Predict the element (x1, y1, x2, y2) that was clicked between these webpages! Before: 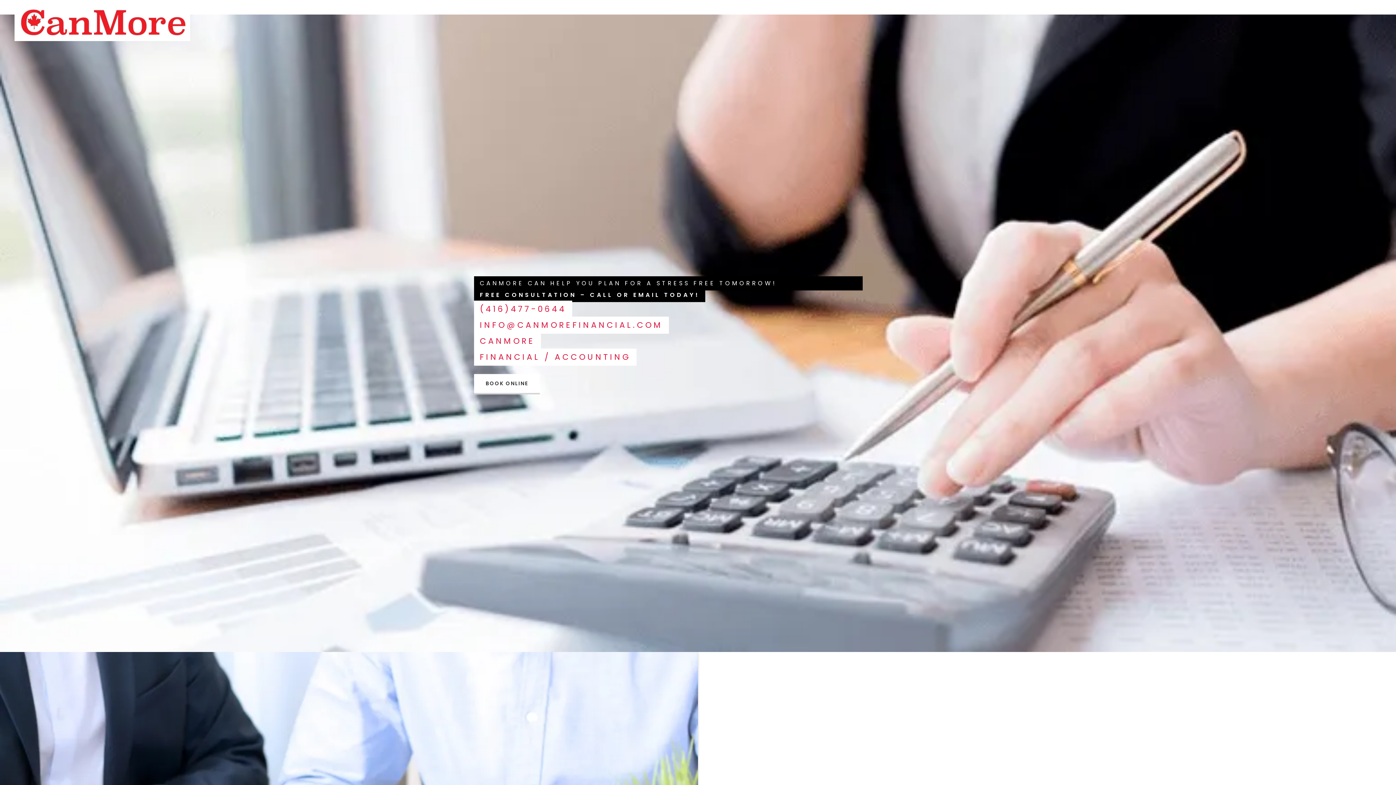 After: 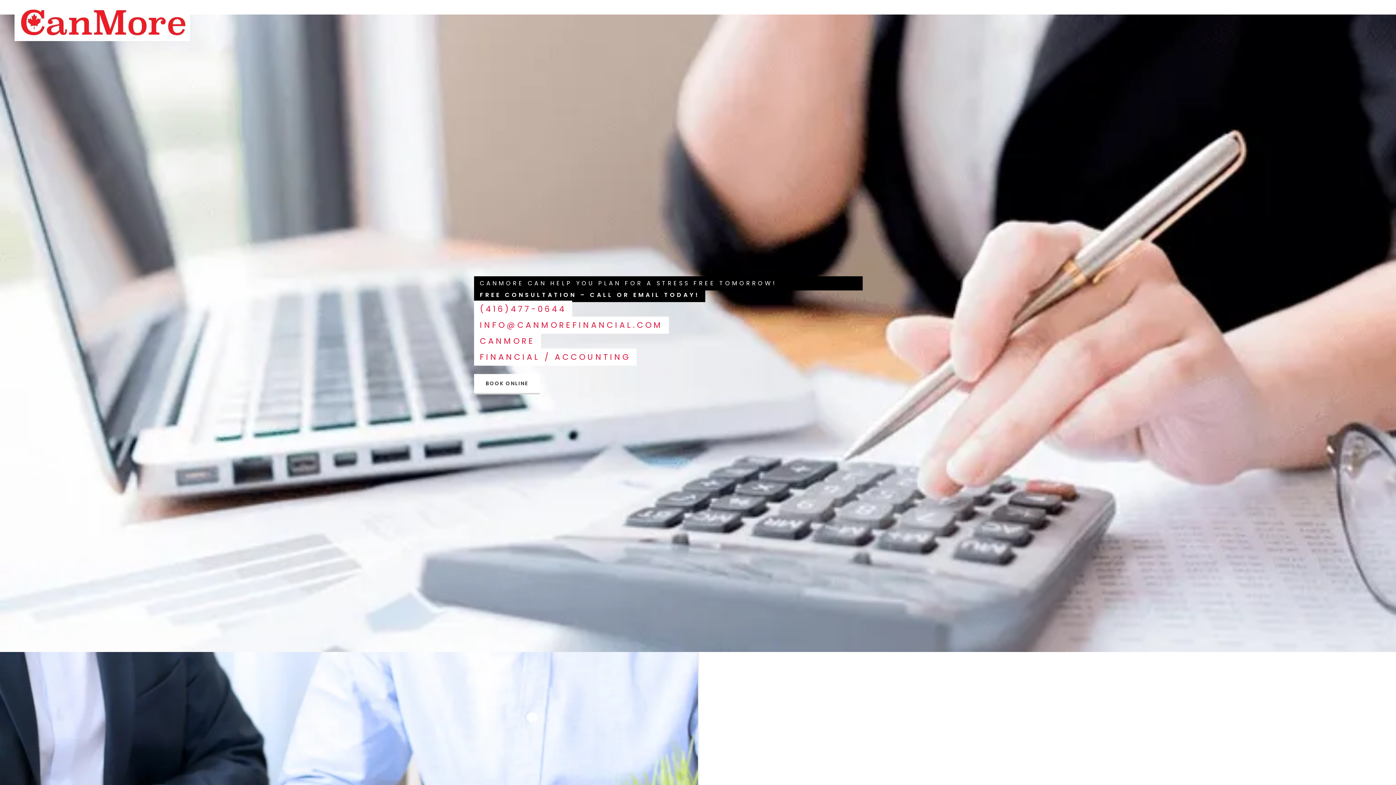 Action: bbox: (14, 2, 190, 8)